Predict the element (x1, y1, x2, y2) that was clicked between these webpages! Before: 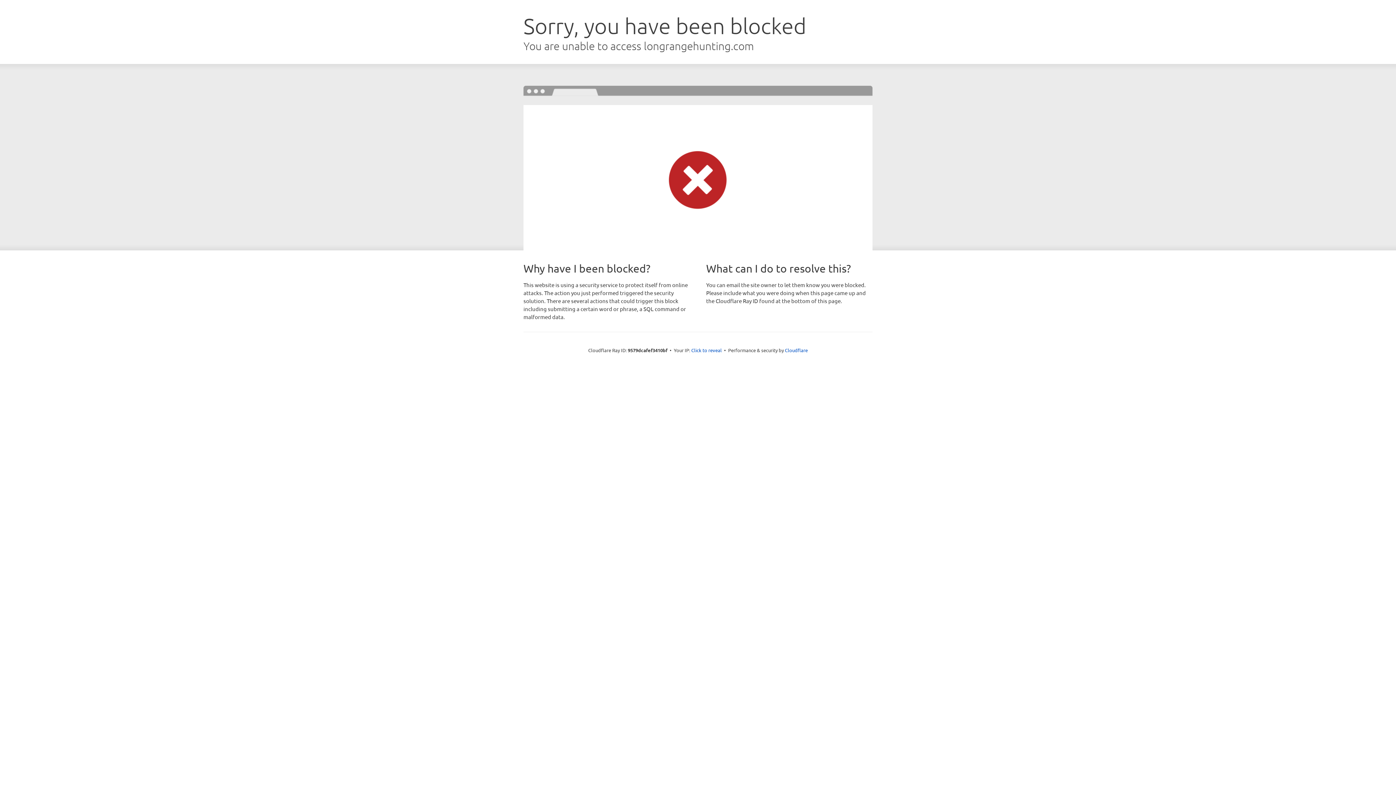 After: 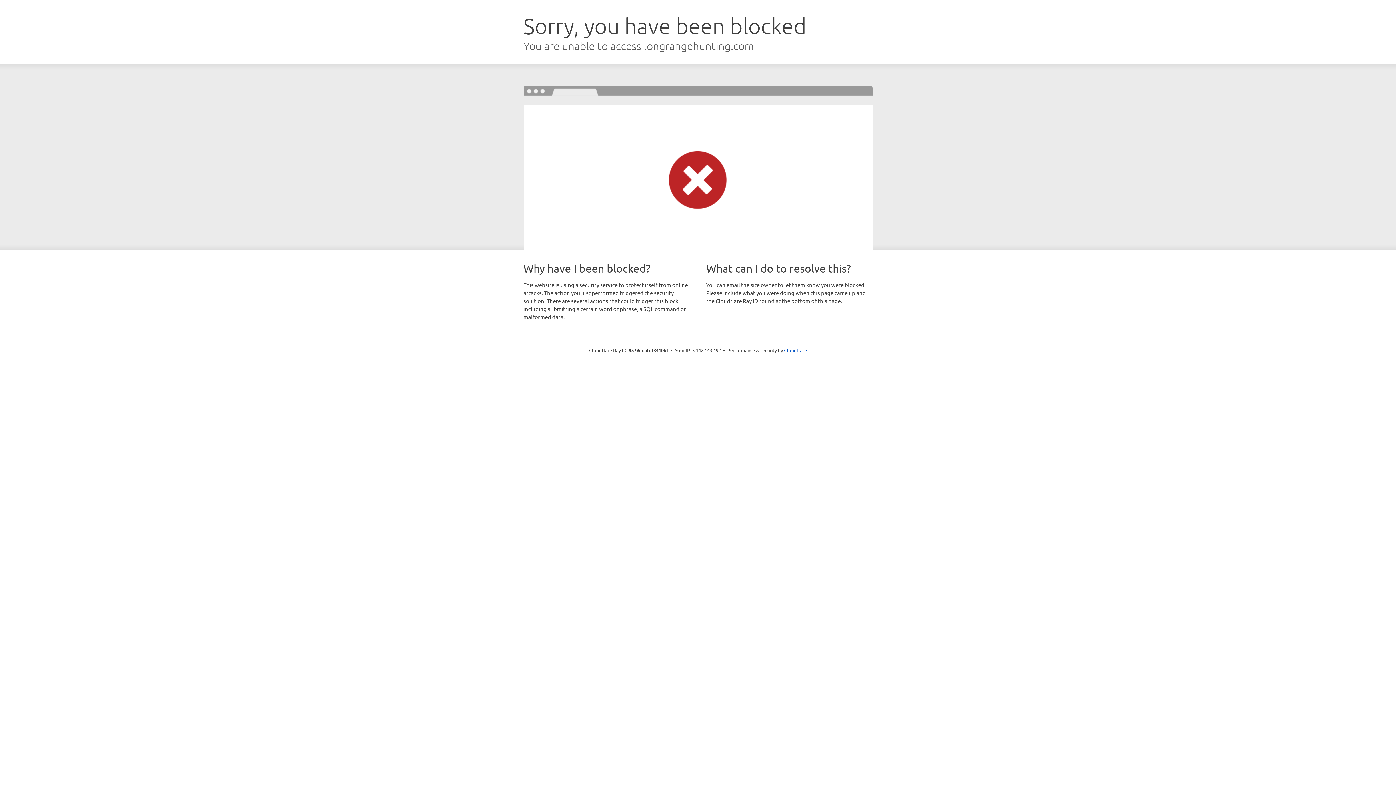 Action: bbox: (691, 346, 722, 353) label: Click to reveal